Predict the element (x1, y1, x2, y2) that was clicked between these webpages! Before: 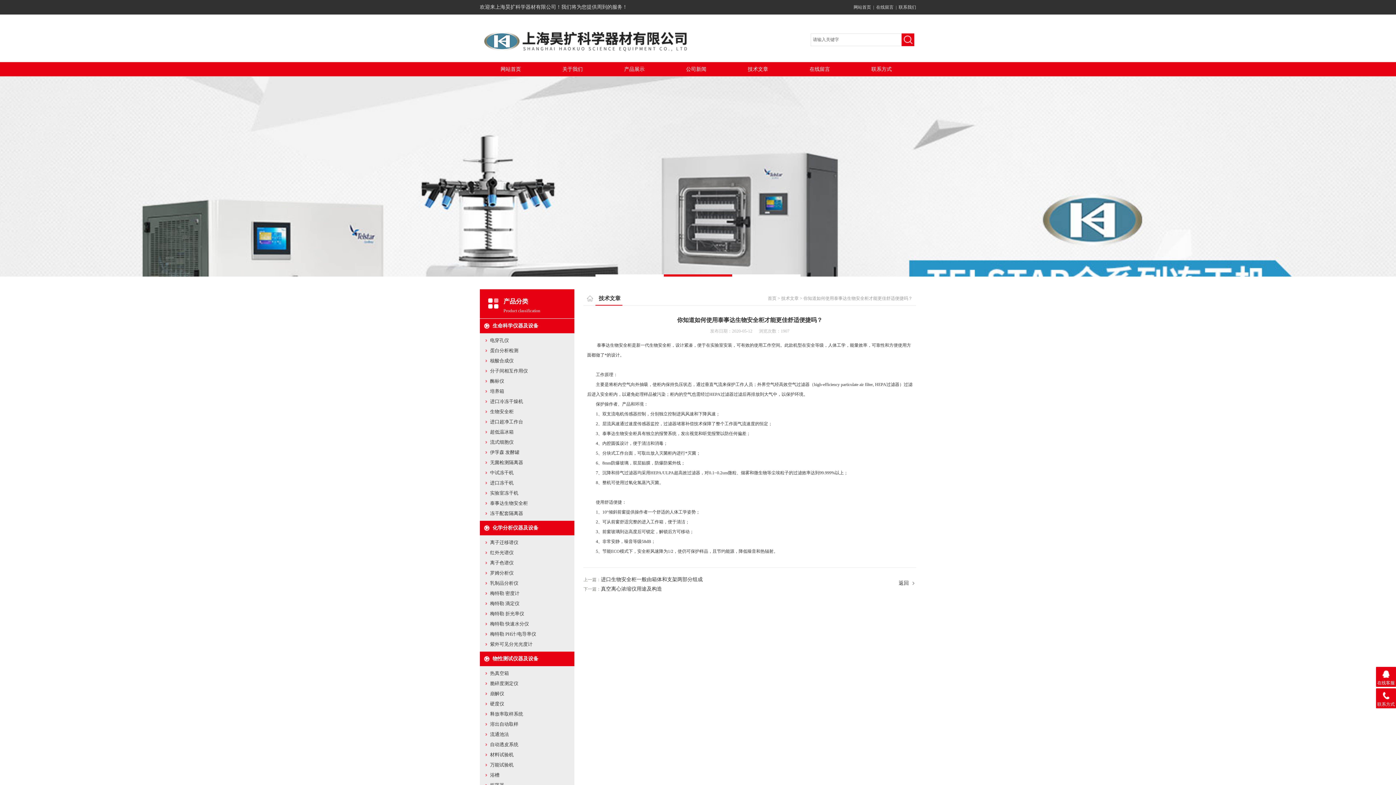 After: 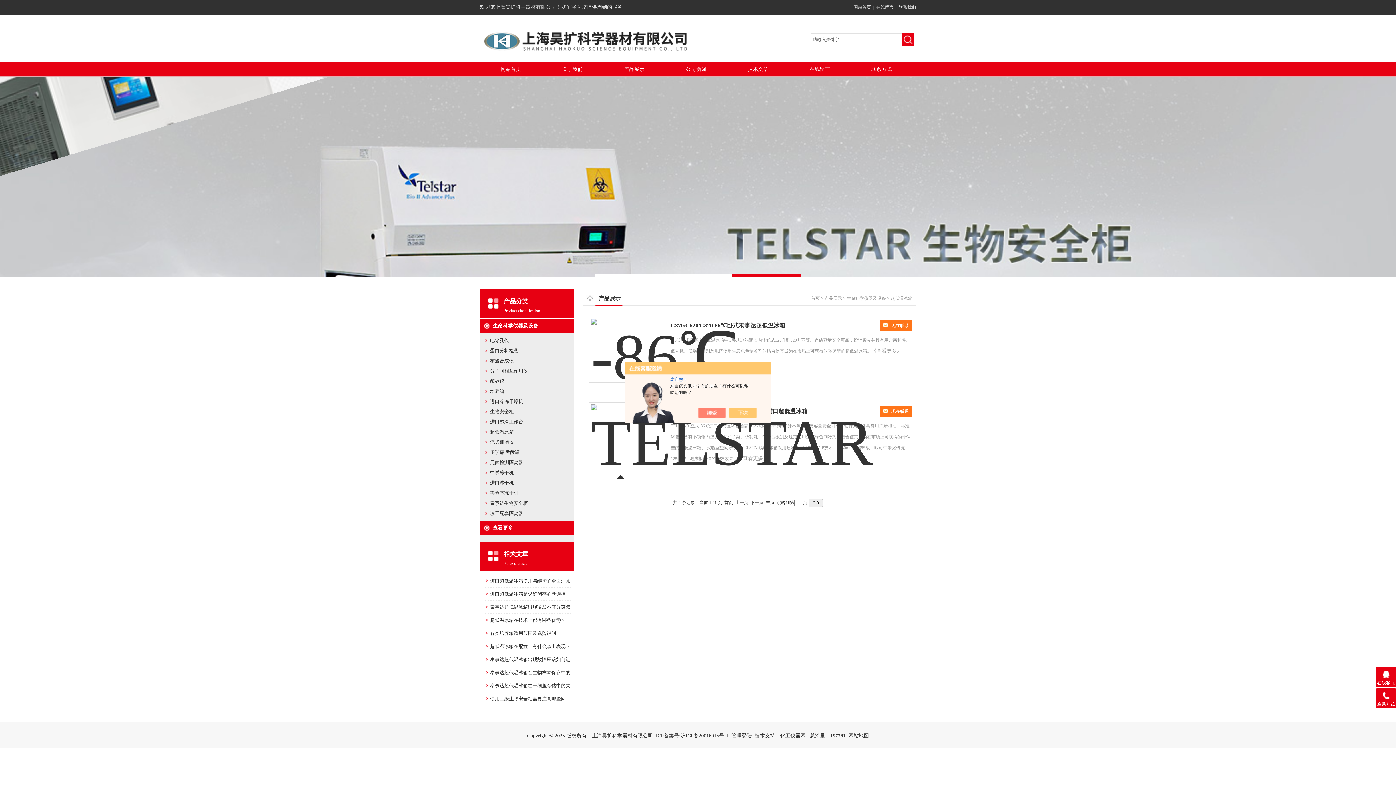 Action: label: 超低温冰箱 bbox: (490, 429, 513, 434)